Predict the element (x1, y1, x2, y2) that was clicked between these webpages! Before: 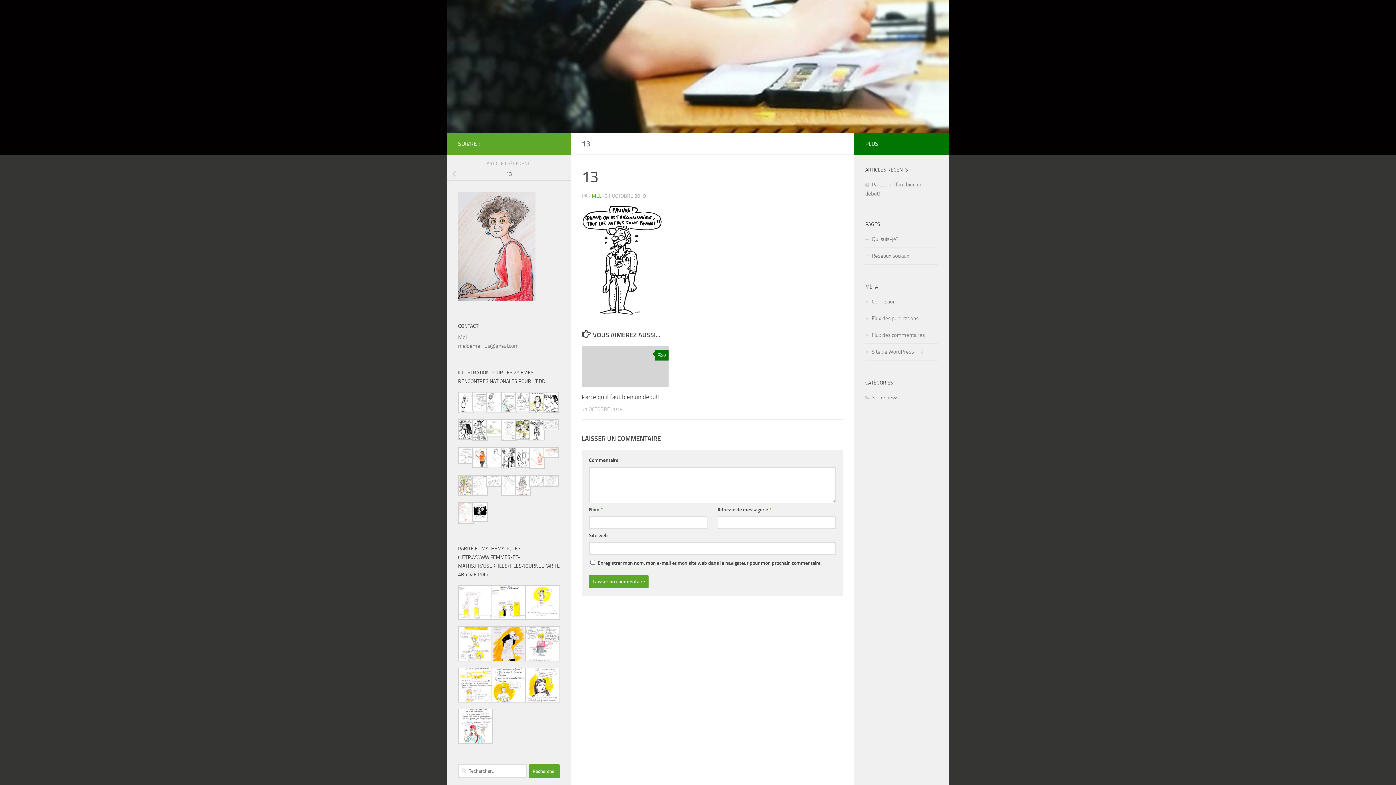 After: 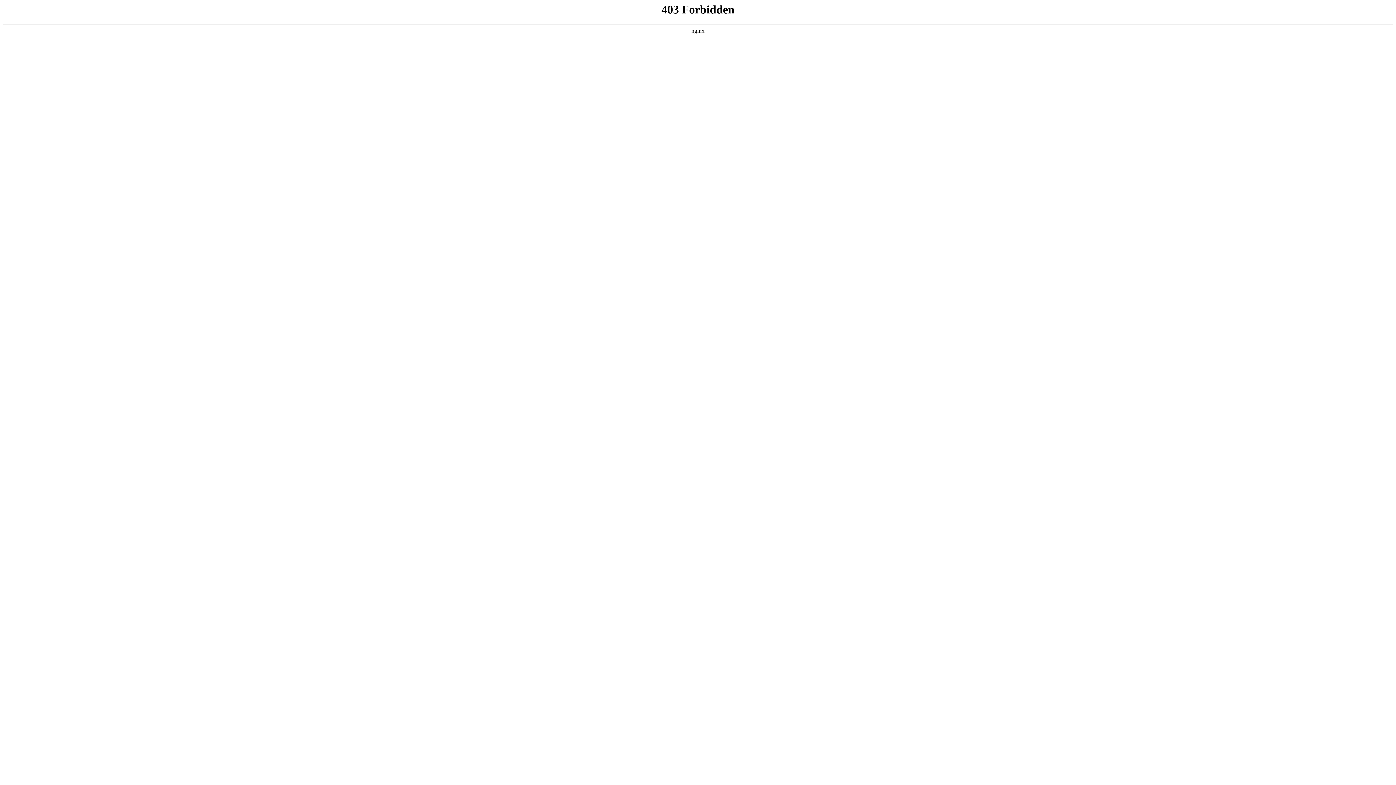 Action: bbox: (865, 348, 922, 355) label: Site de WordPress-FR